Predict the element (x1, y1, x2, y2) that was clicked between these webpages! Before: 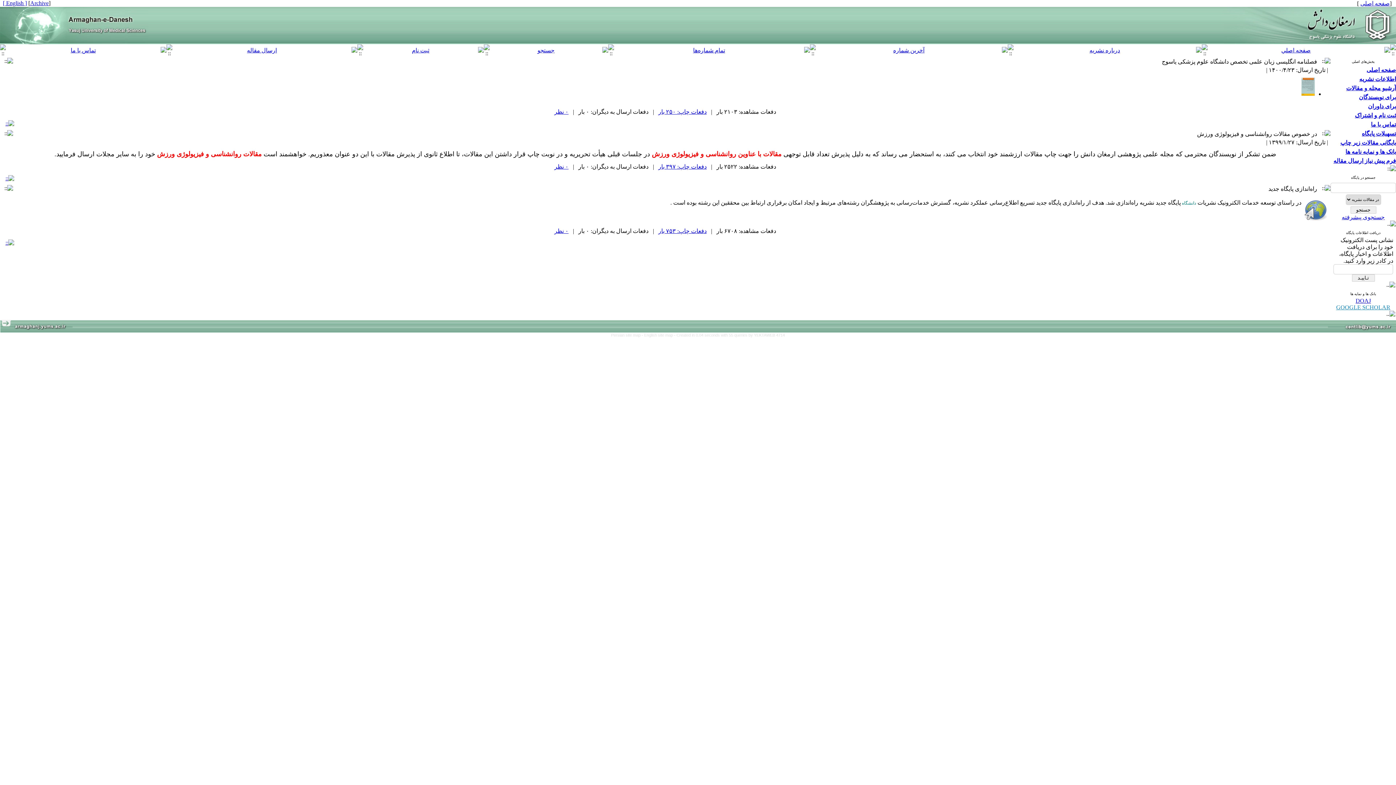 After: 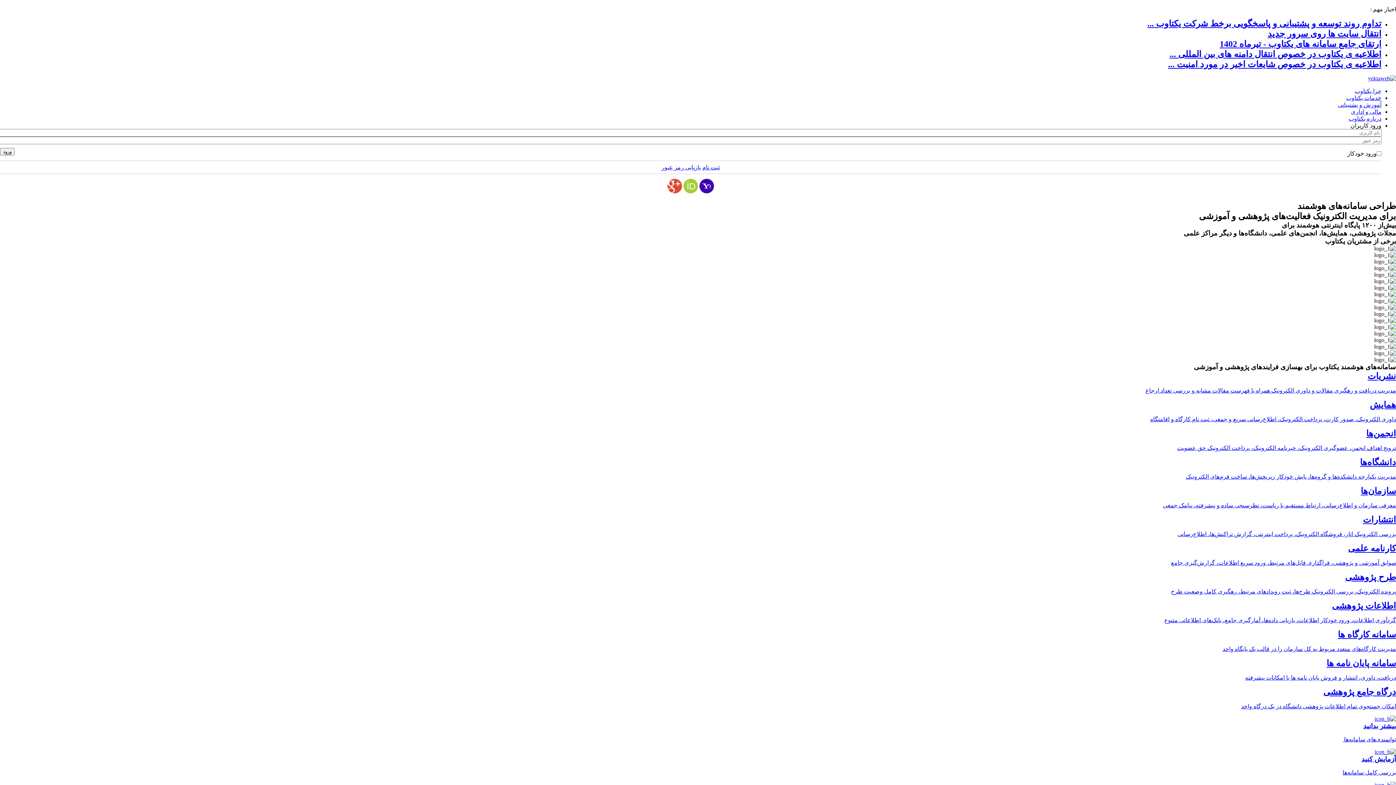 Action: label: - Created in 0.04 seconds with 55 queries by YEKTAWEB 4714 bbox: (674, 333, 785, 337)